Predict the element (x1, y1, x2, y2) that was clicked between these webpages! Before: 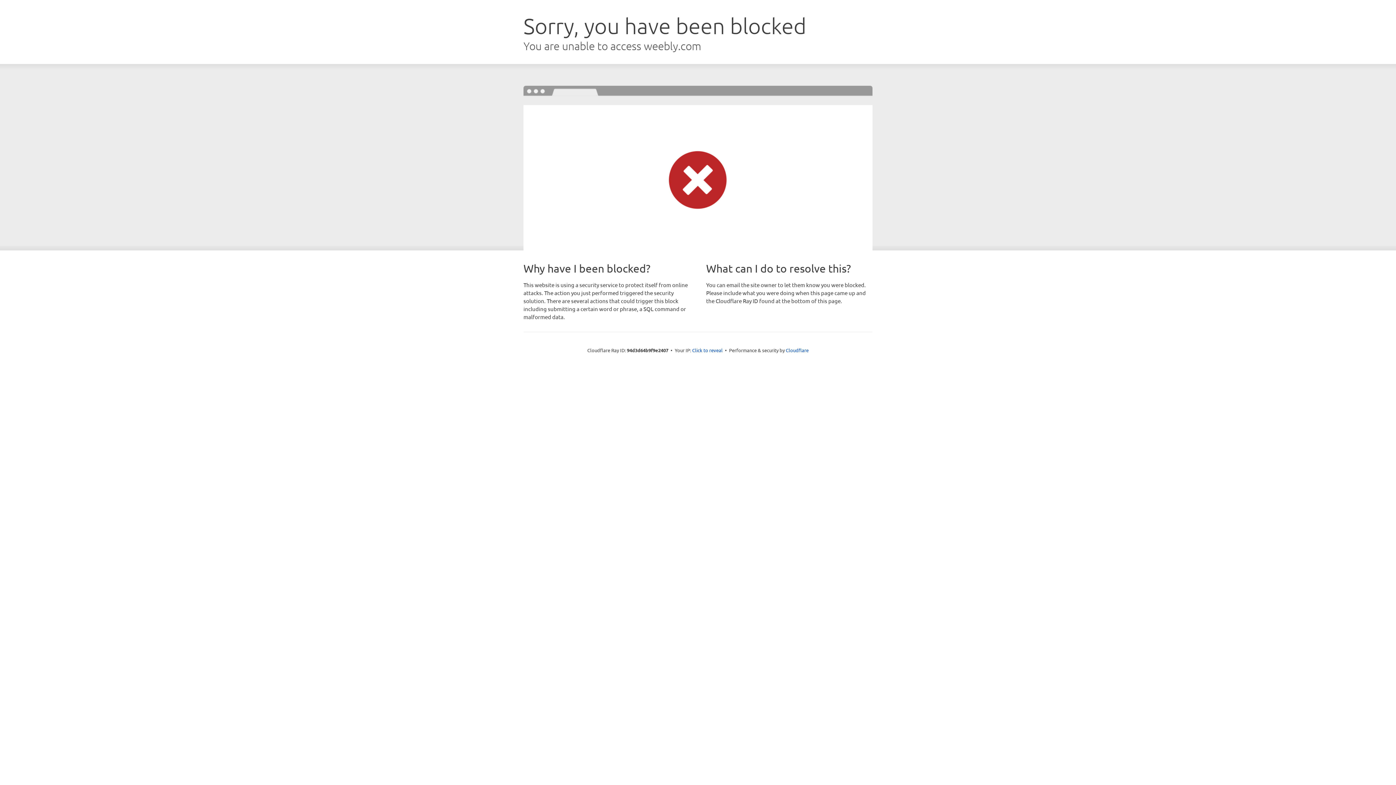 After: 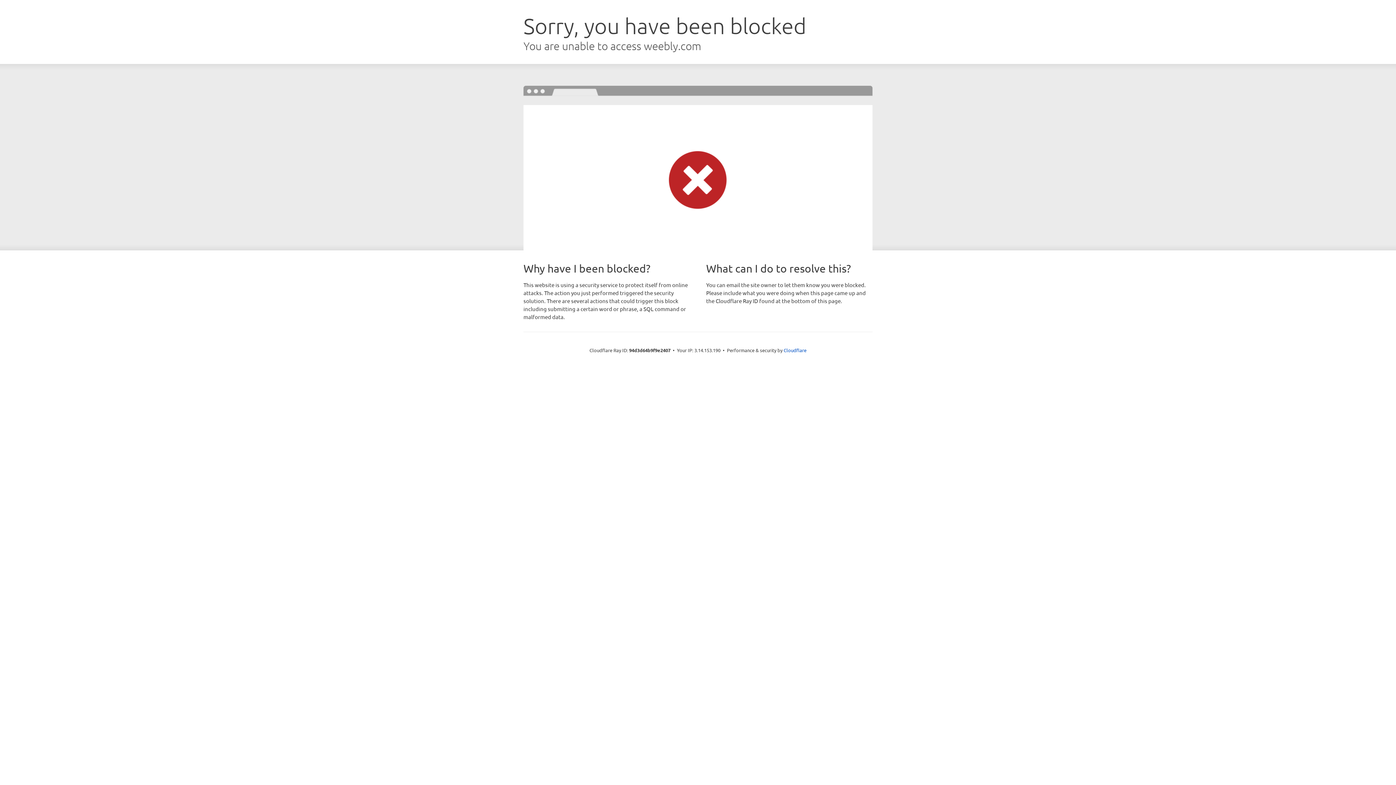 Action: label: Click to reveal bbox: (692, 346, 722, 353)